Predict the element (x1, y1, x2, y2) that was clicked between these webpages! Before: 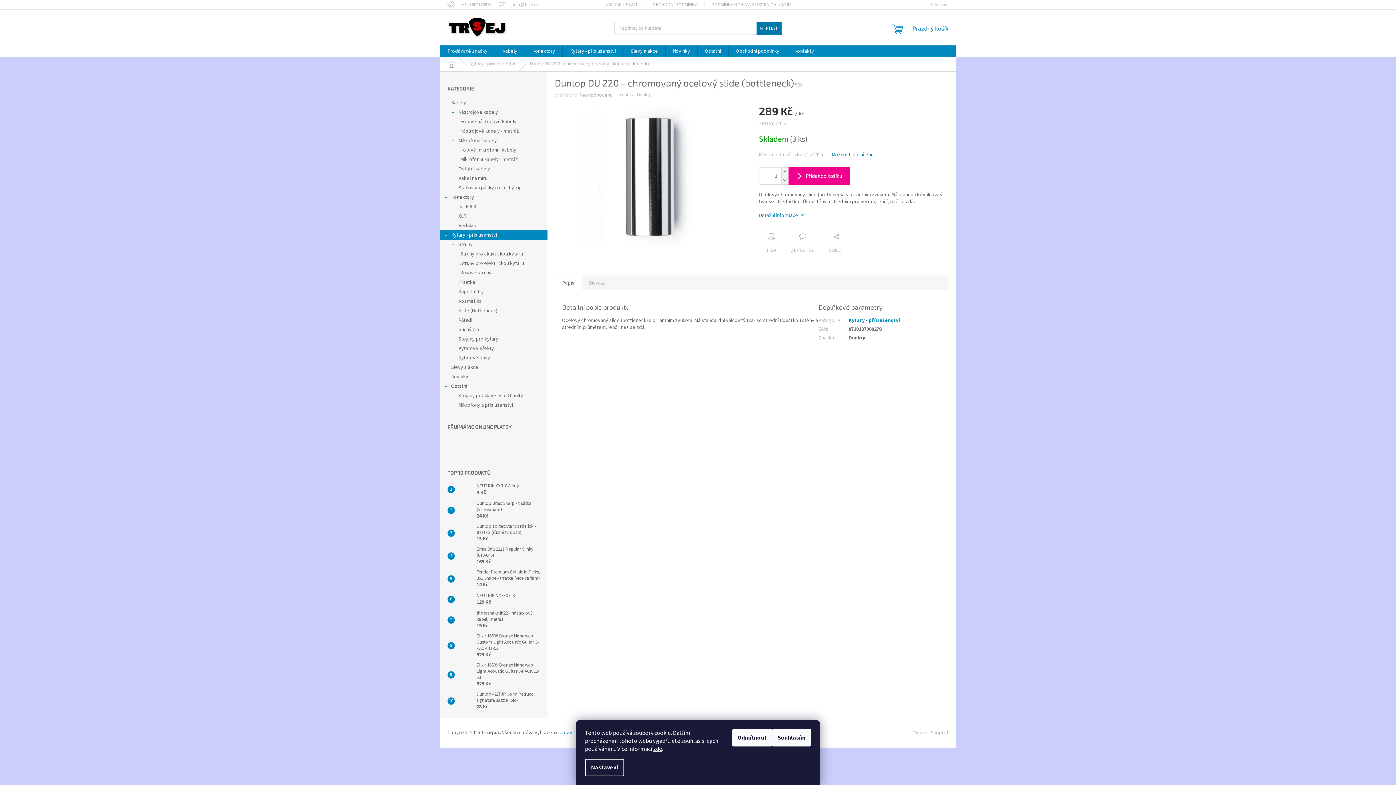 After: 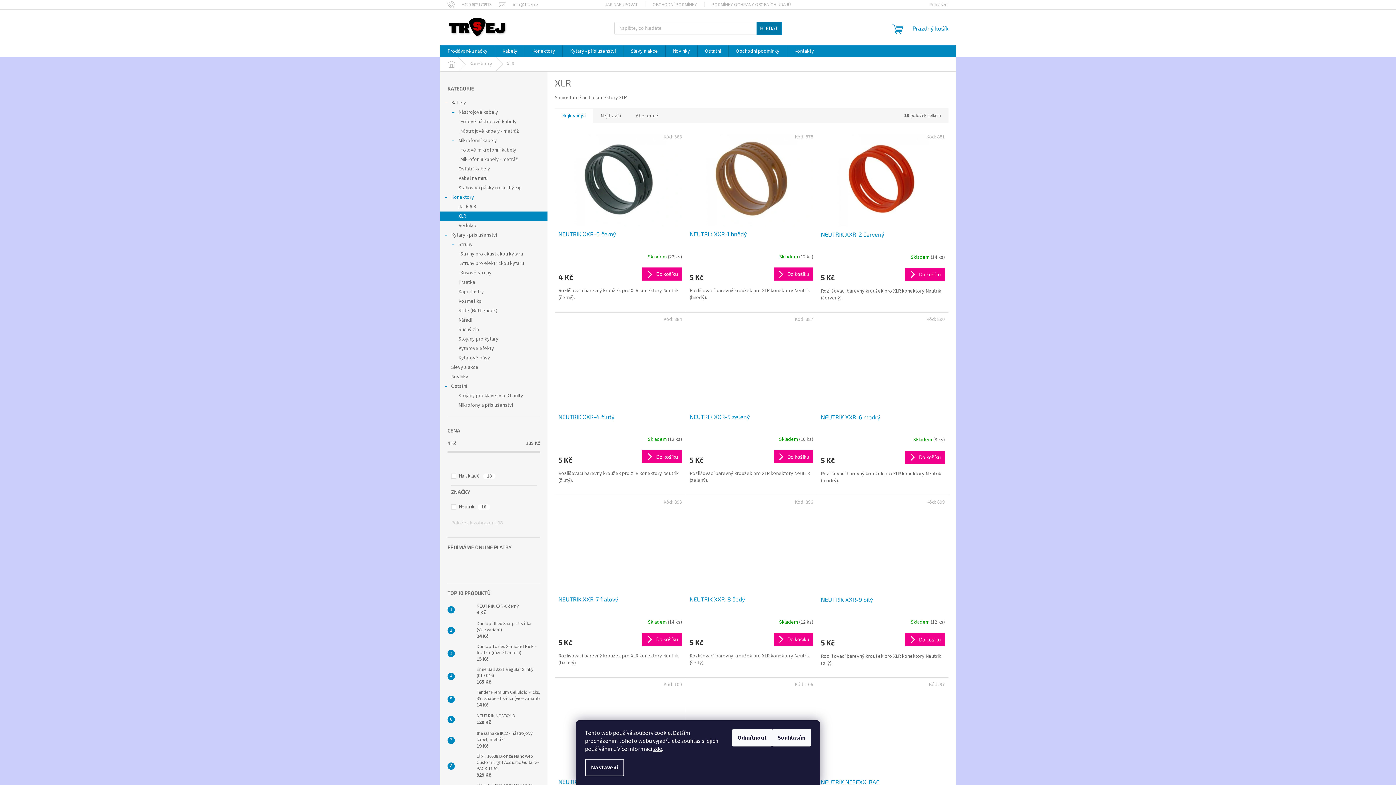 Action: bbox: (440, 211, 547, 221) label: XLR